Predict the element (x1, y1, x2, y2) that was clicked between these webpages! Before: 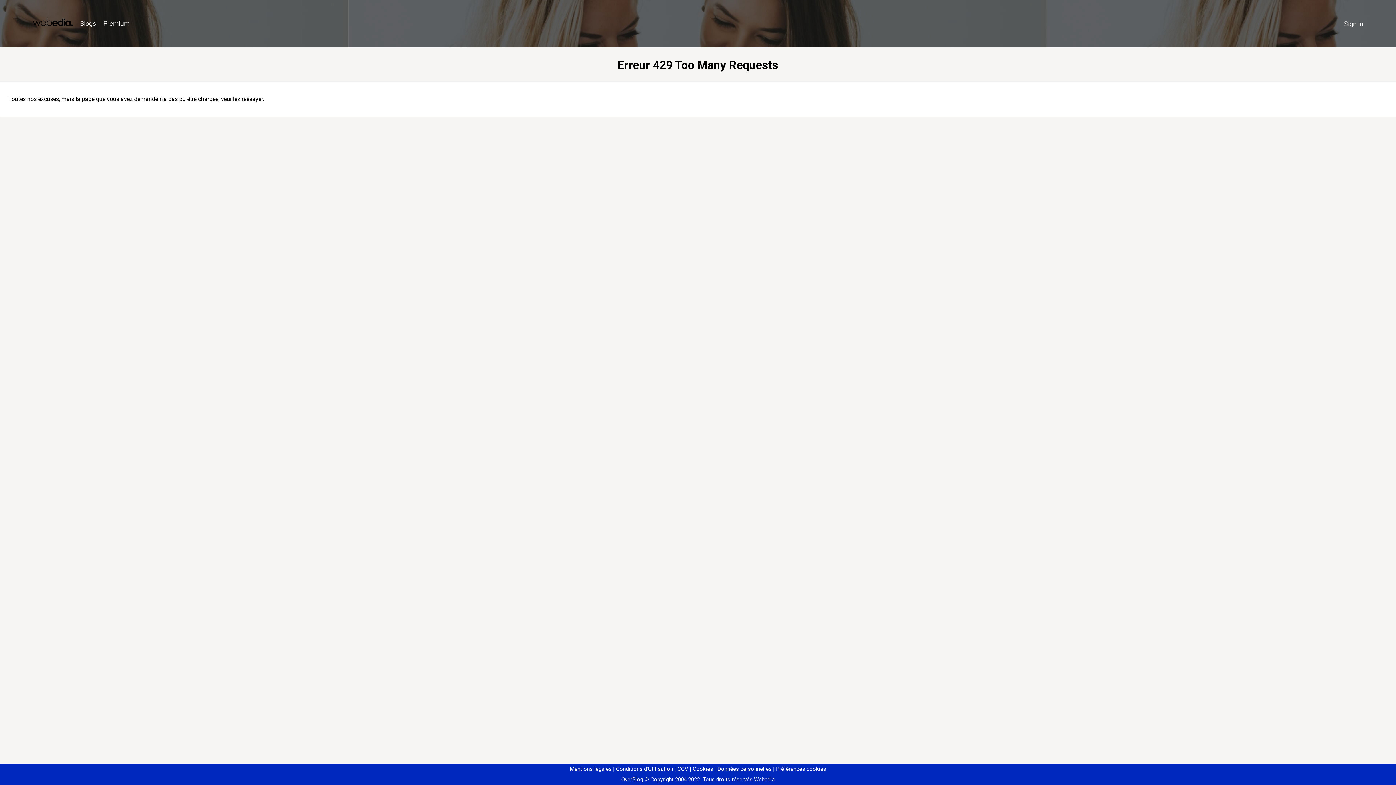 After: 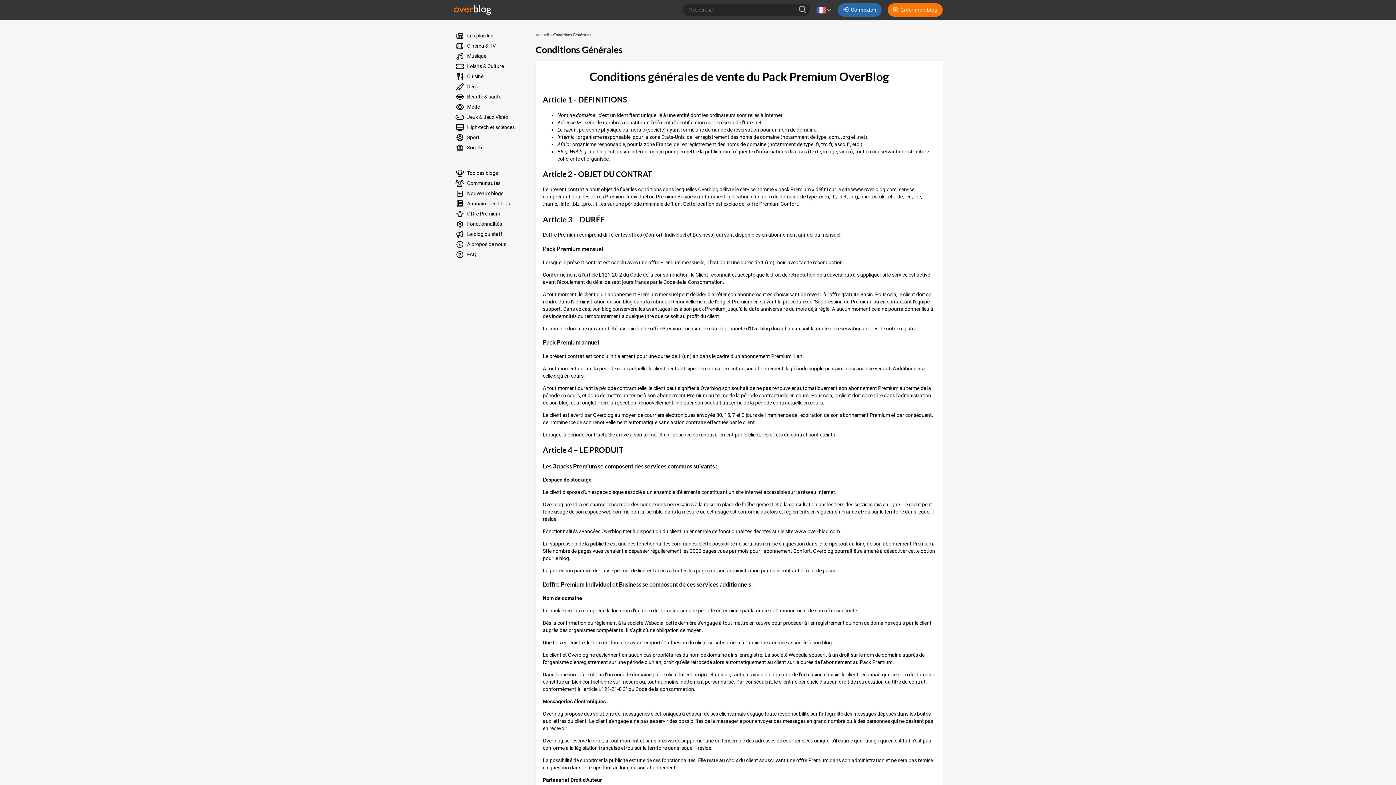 Action: label: CGV bbox: (674, 766, 688, 772)